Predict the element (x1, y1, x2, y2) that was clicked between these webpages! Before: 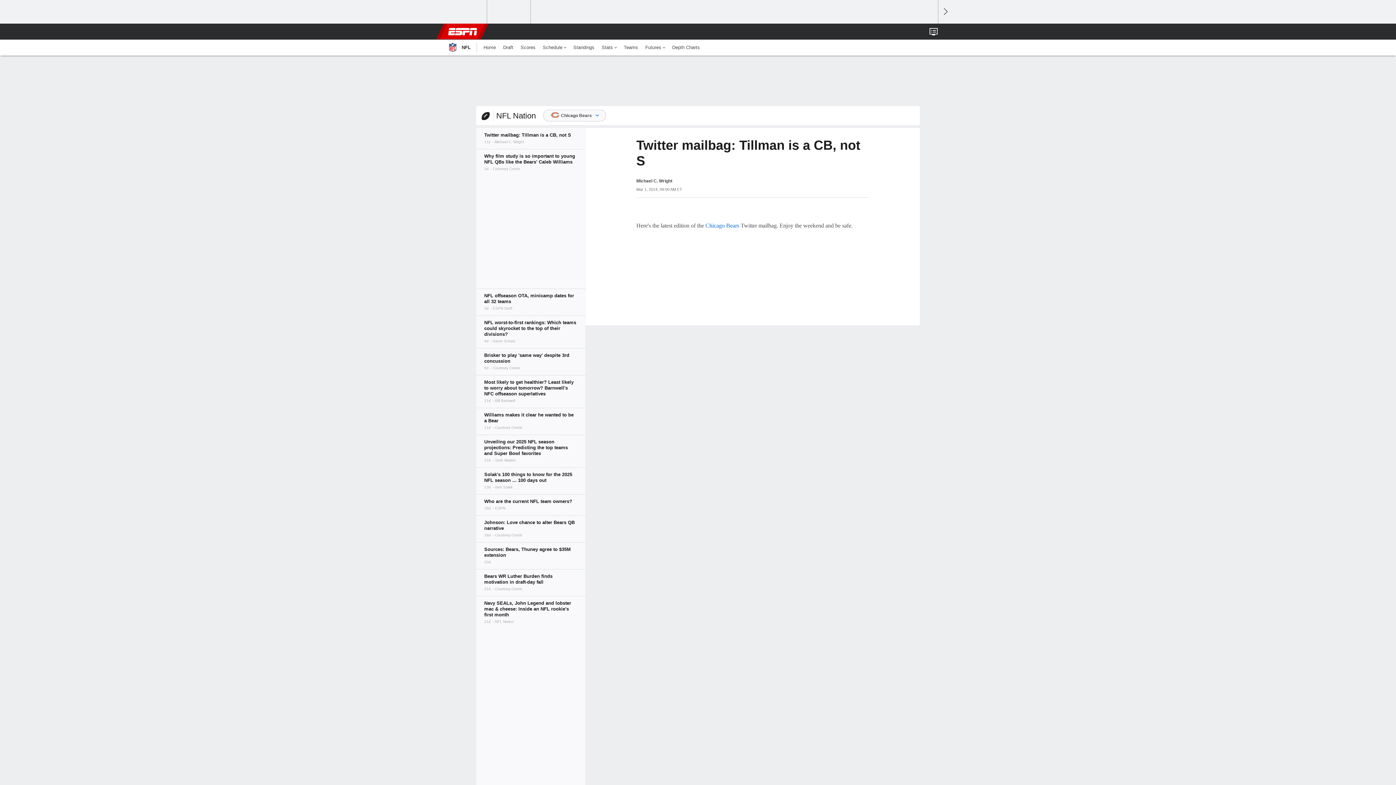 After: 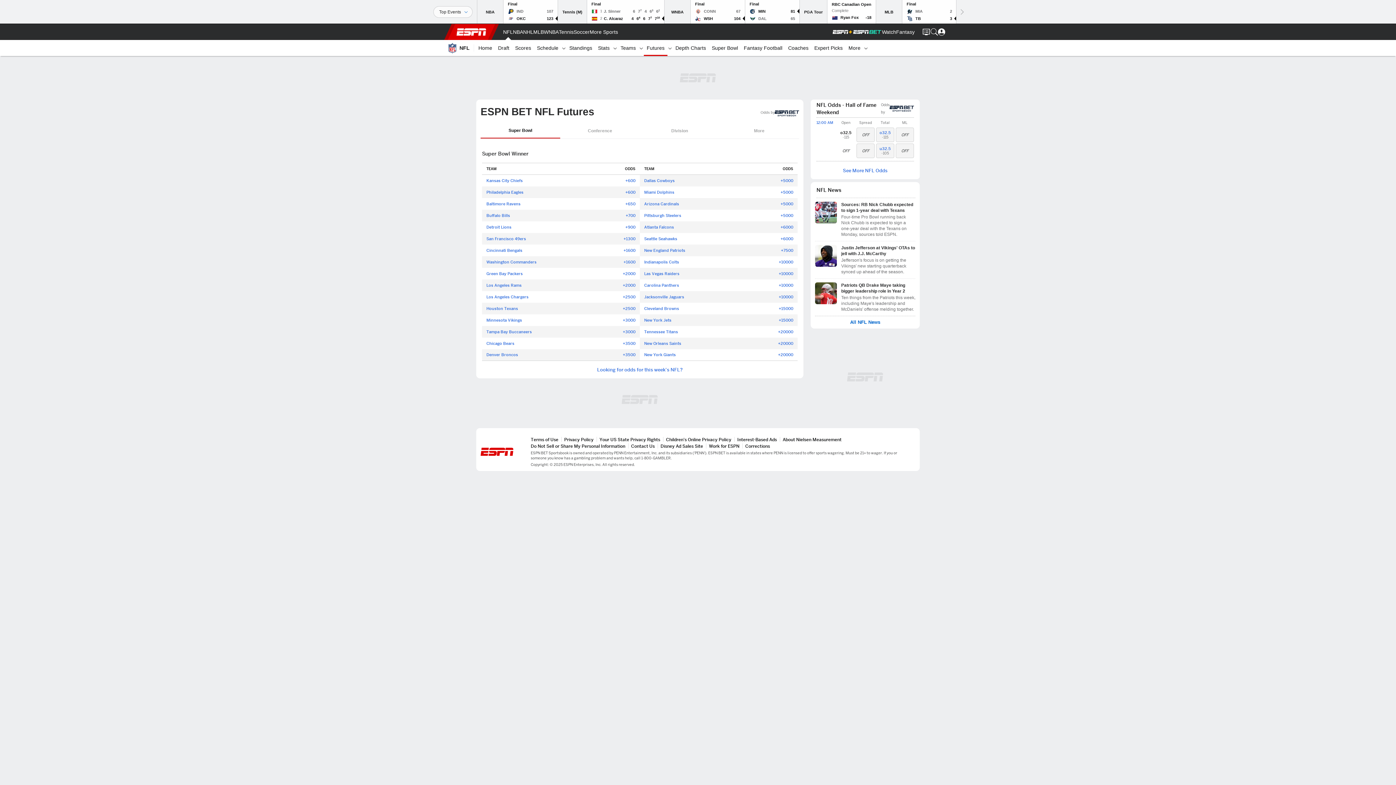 Action: label: Futures bbox: (641, 39, 668, 55)